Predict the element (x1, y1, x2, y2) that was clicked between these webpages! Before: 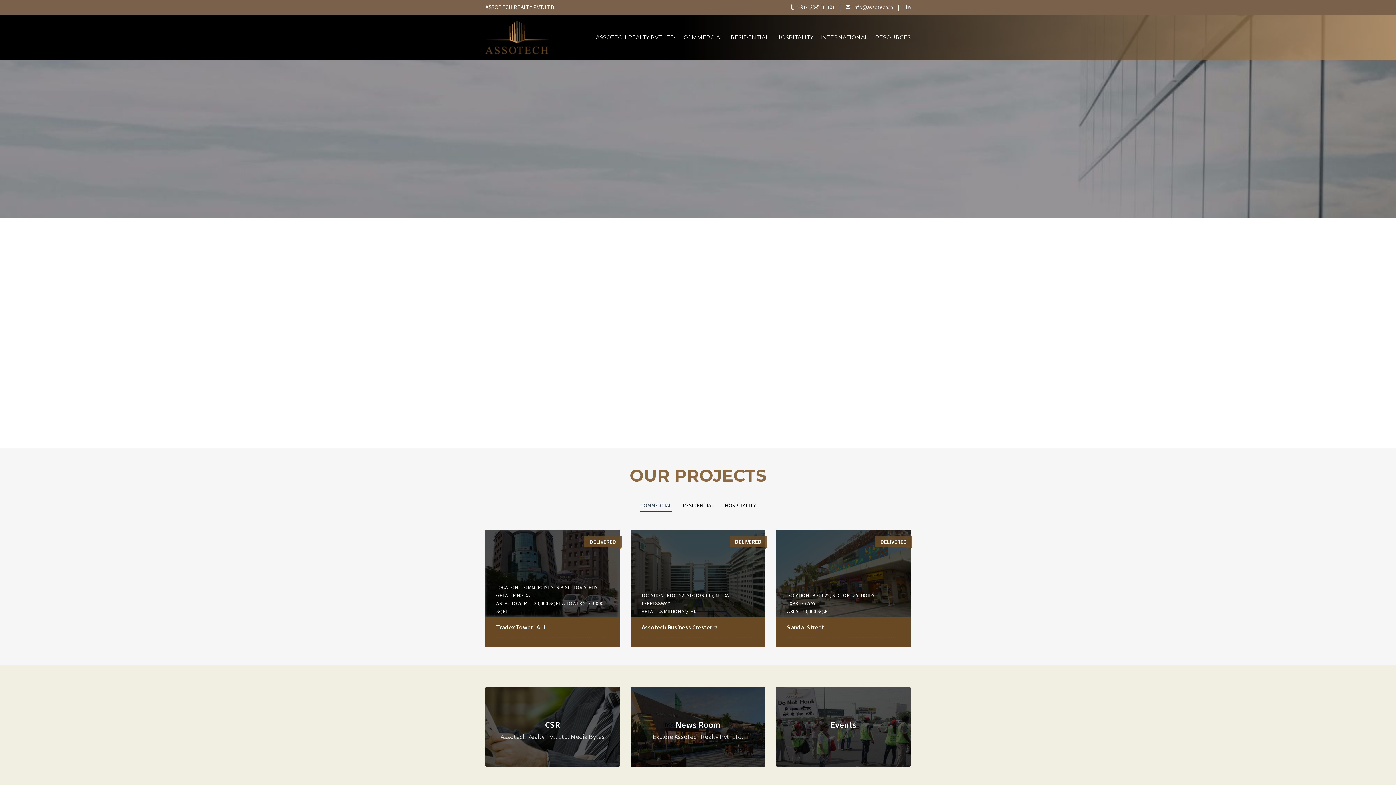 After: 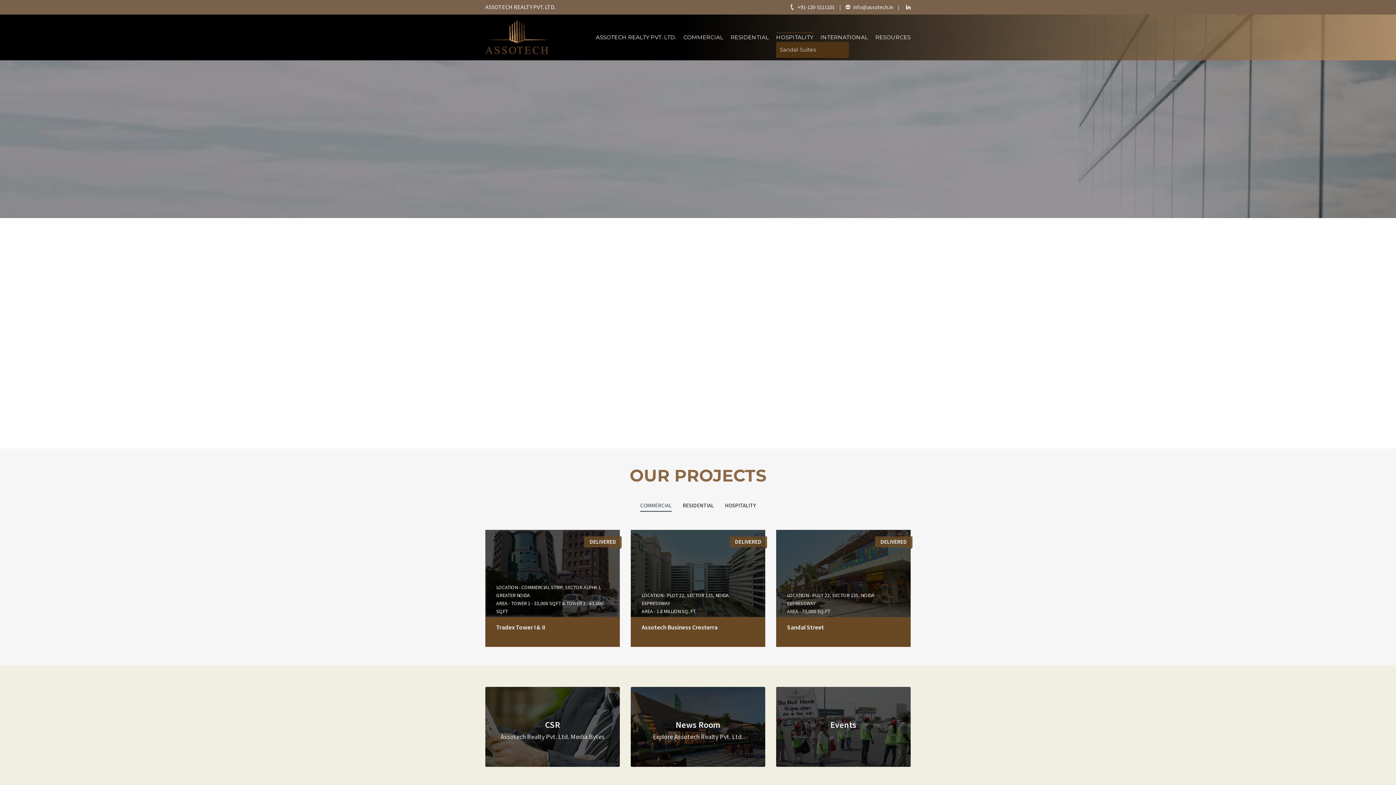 Action: bbox: (776, 32, 813, 41) label: HOSPITALITY